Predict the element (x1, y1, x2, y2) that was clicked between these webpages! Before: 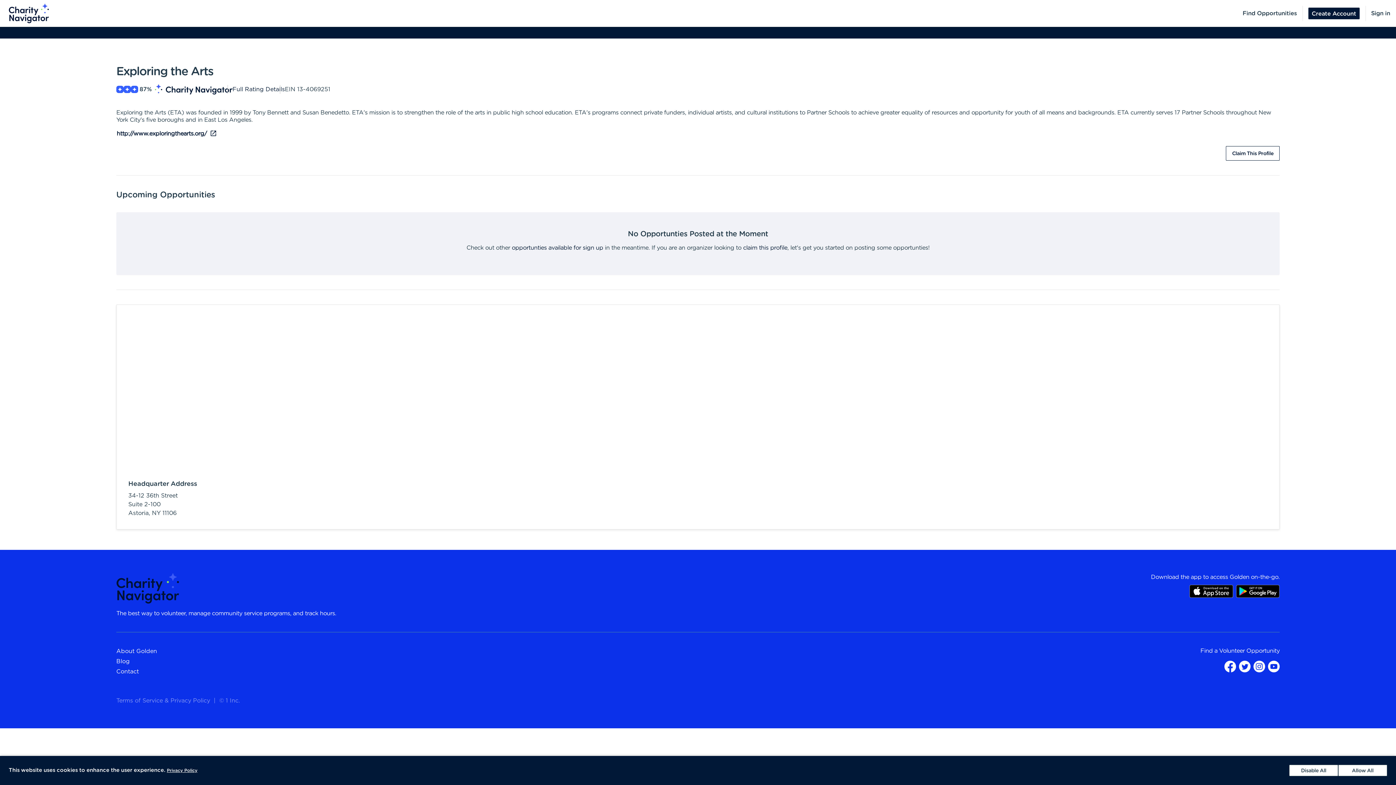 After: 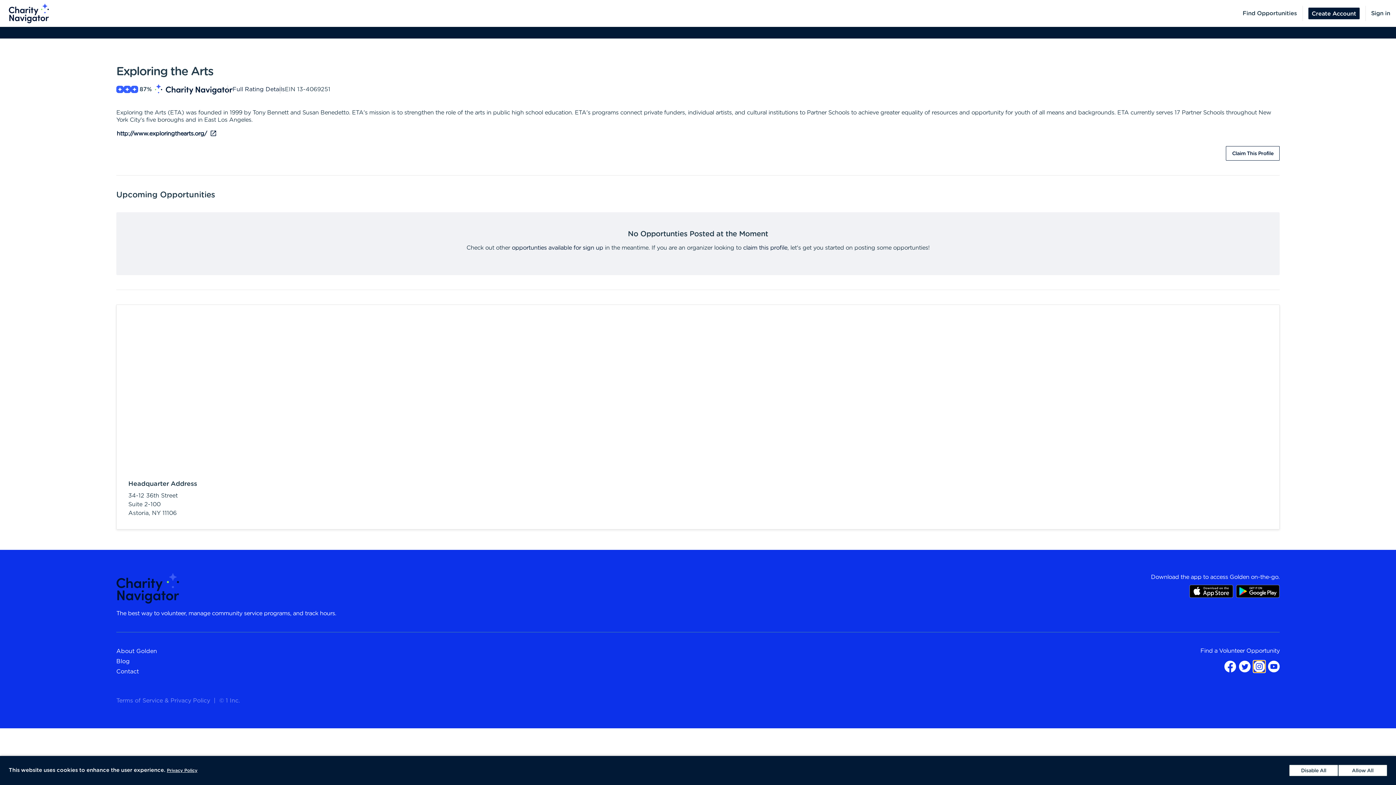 Action: bbox: (1253, 661, 1265, 672)